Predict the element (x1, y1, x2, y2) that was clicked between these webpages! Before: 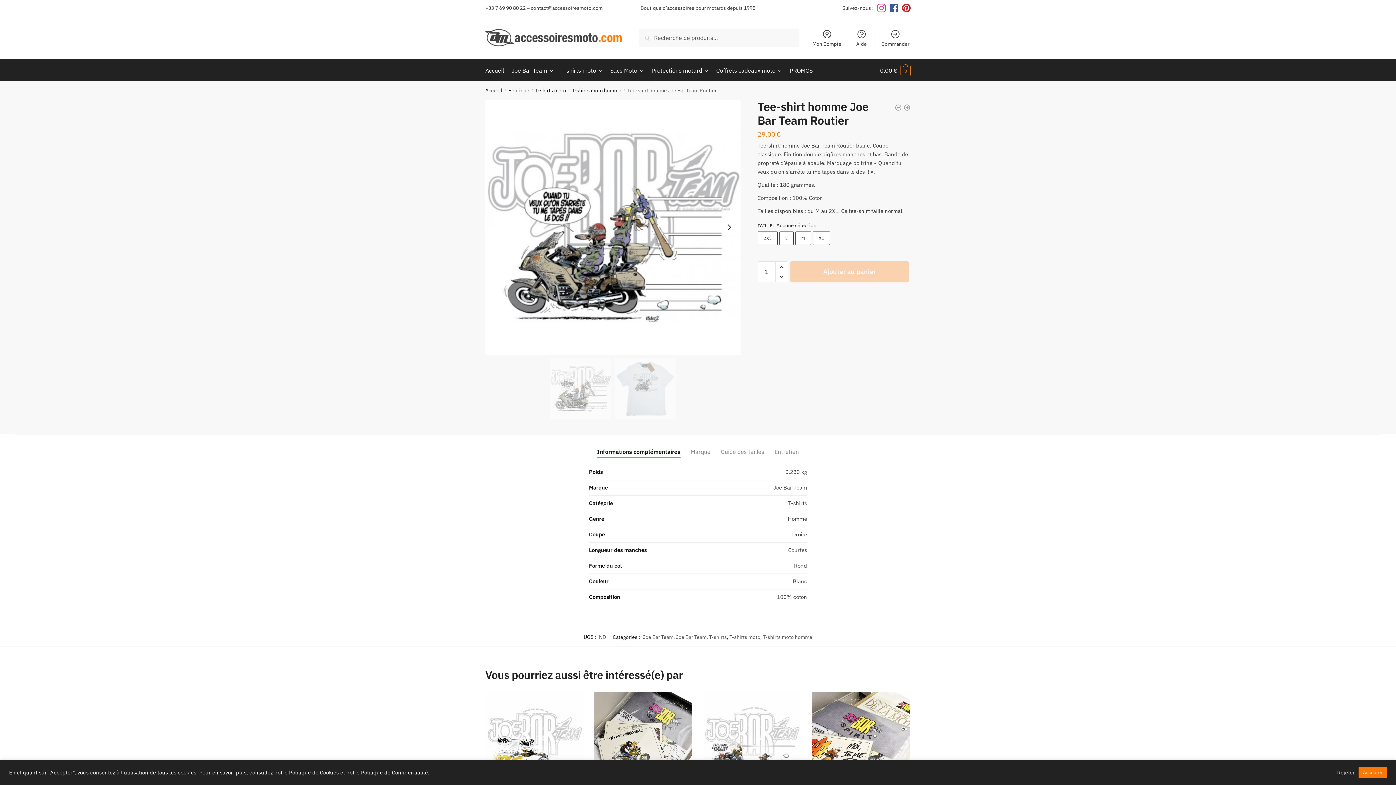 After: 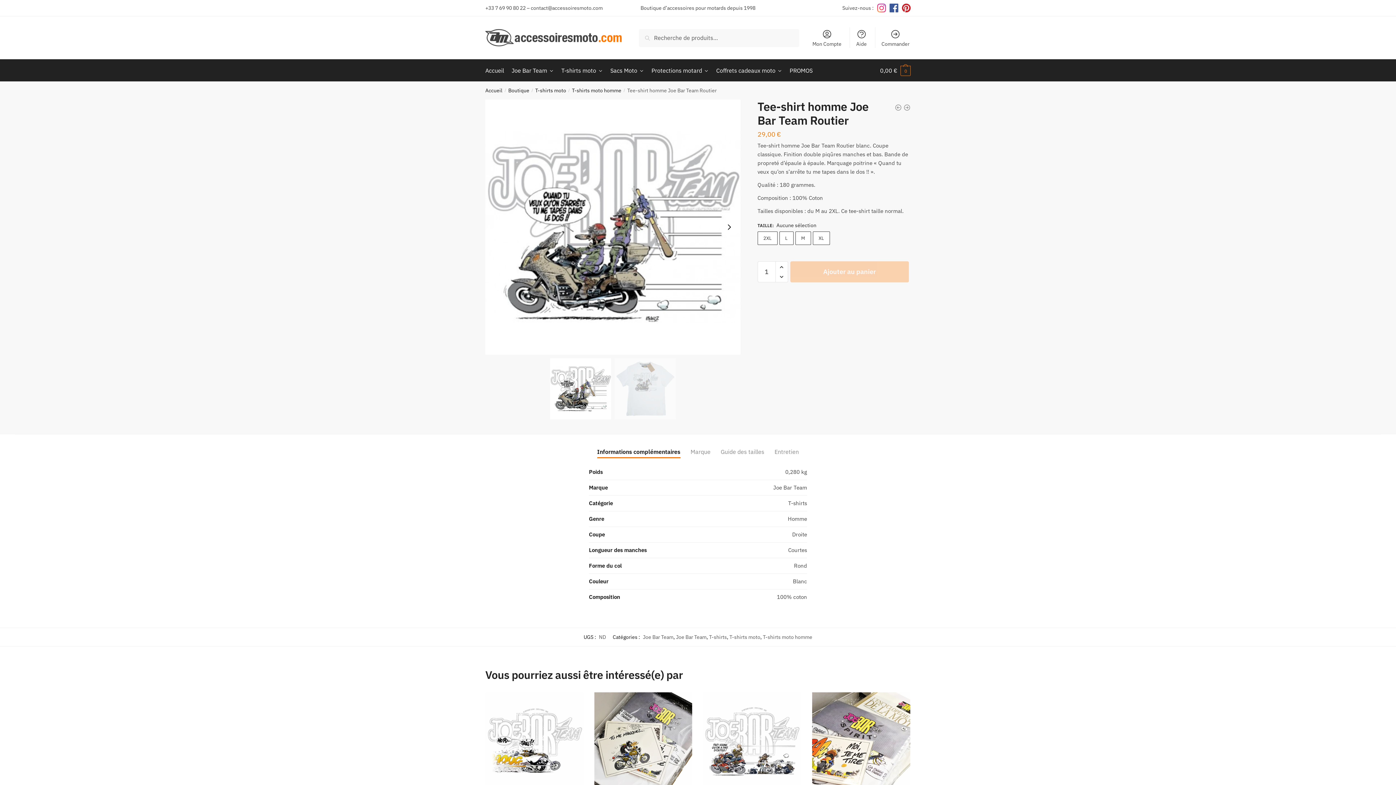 Action: bbox: (1358, 767, 1387, 778) label: Accepter